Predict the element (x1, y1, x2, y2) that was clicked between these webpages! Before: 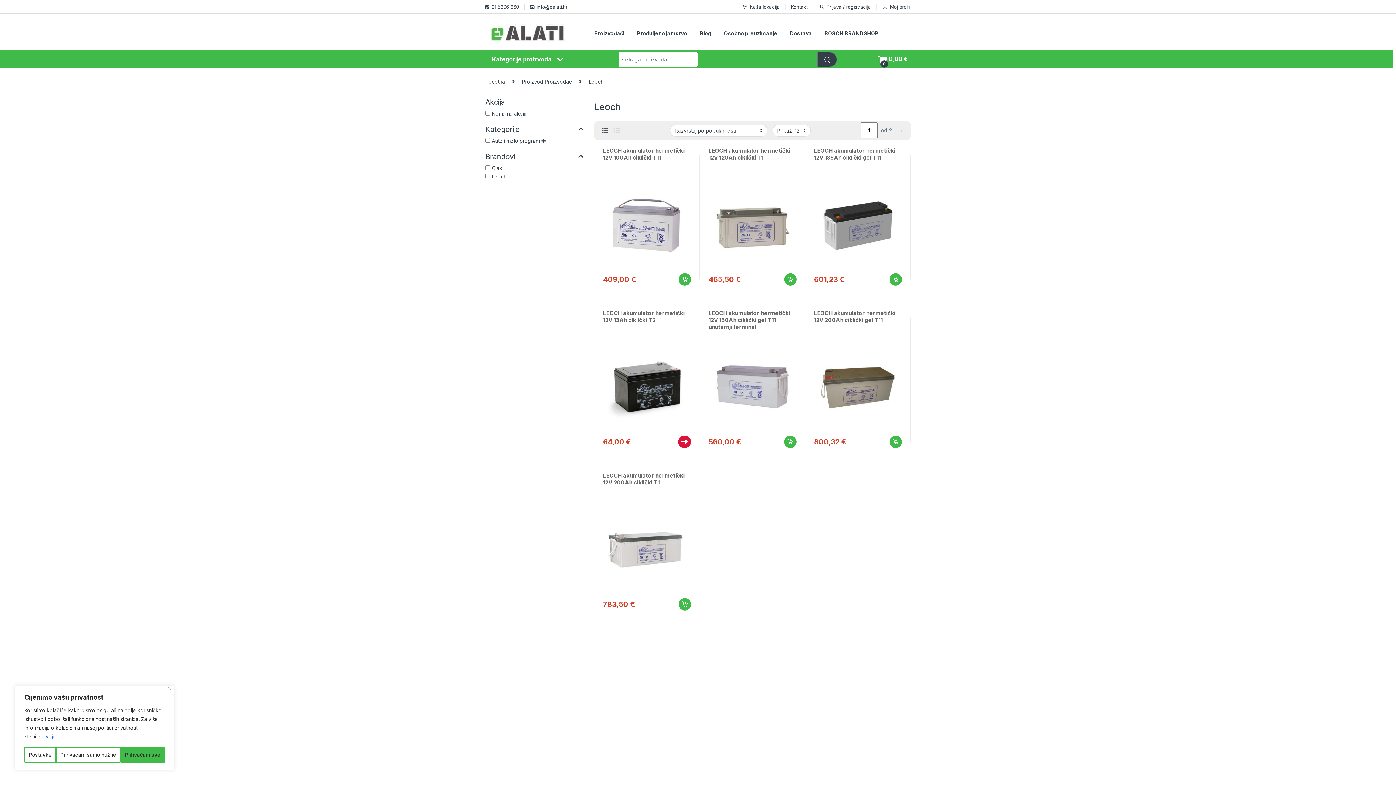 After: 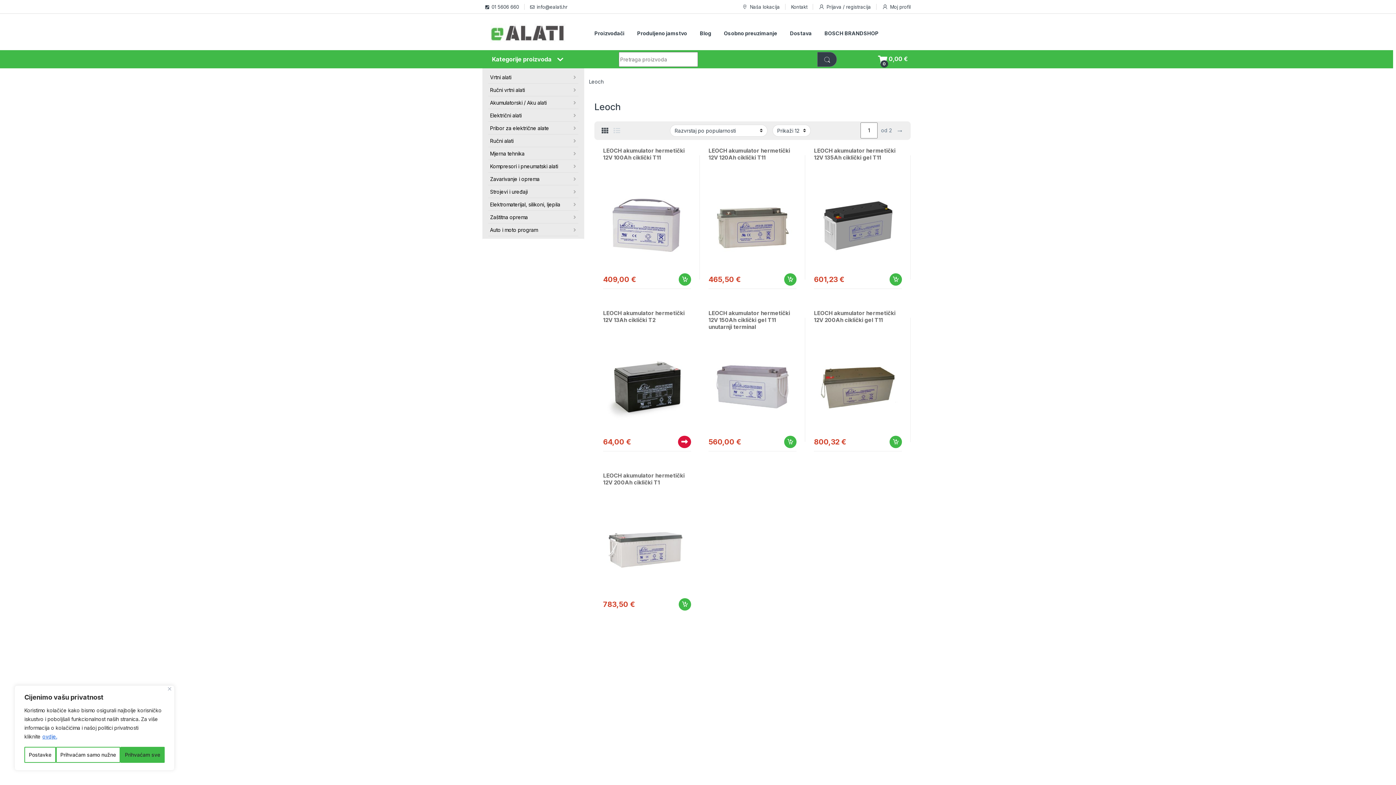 Action: bbox: (482, 50, 580, 68) label: Kategorije proizvoda